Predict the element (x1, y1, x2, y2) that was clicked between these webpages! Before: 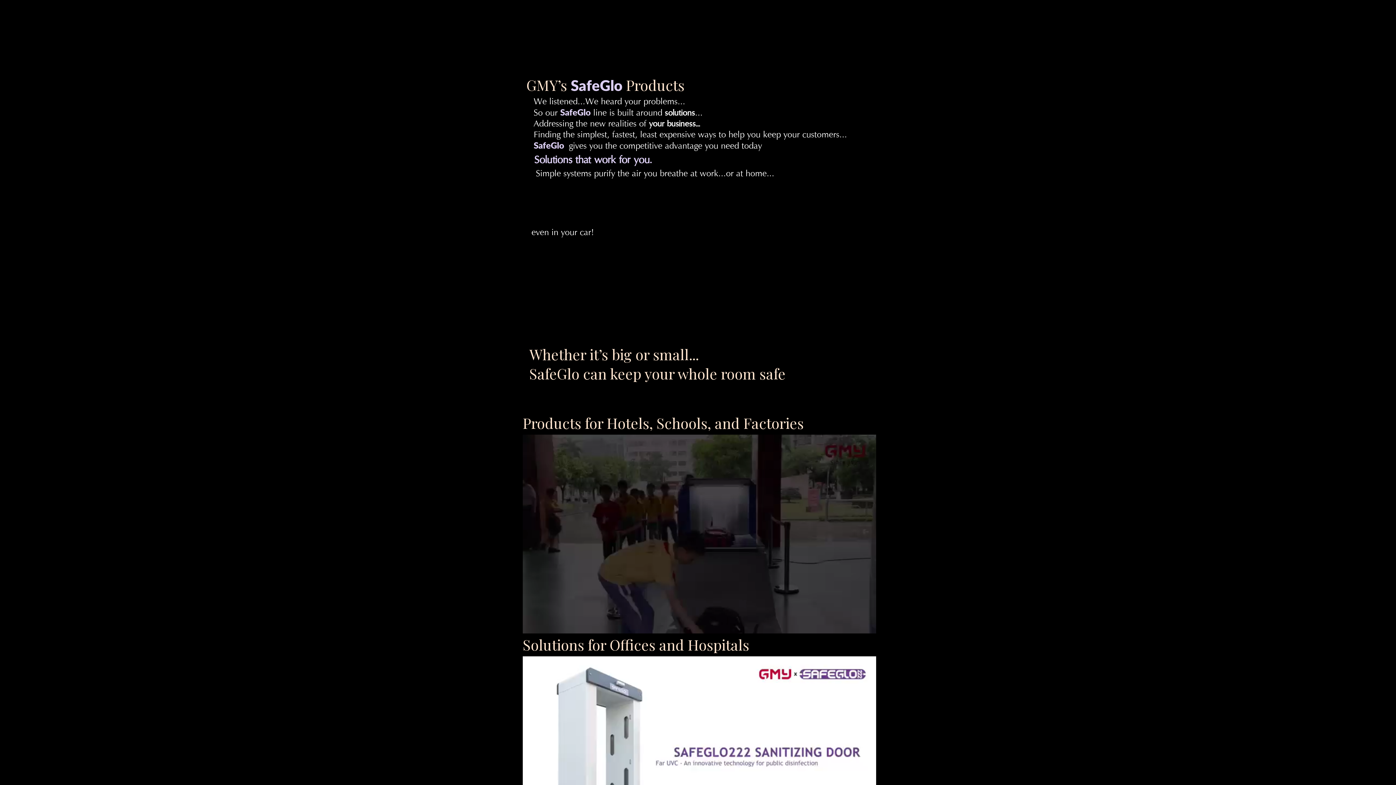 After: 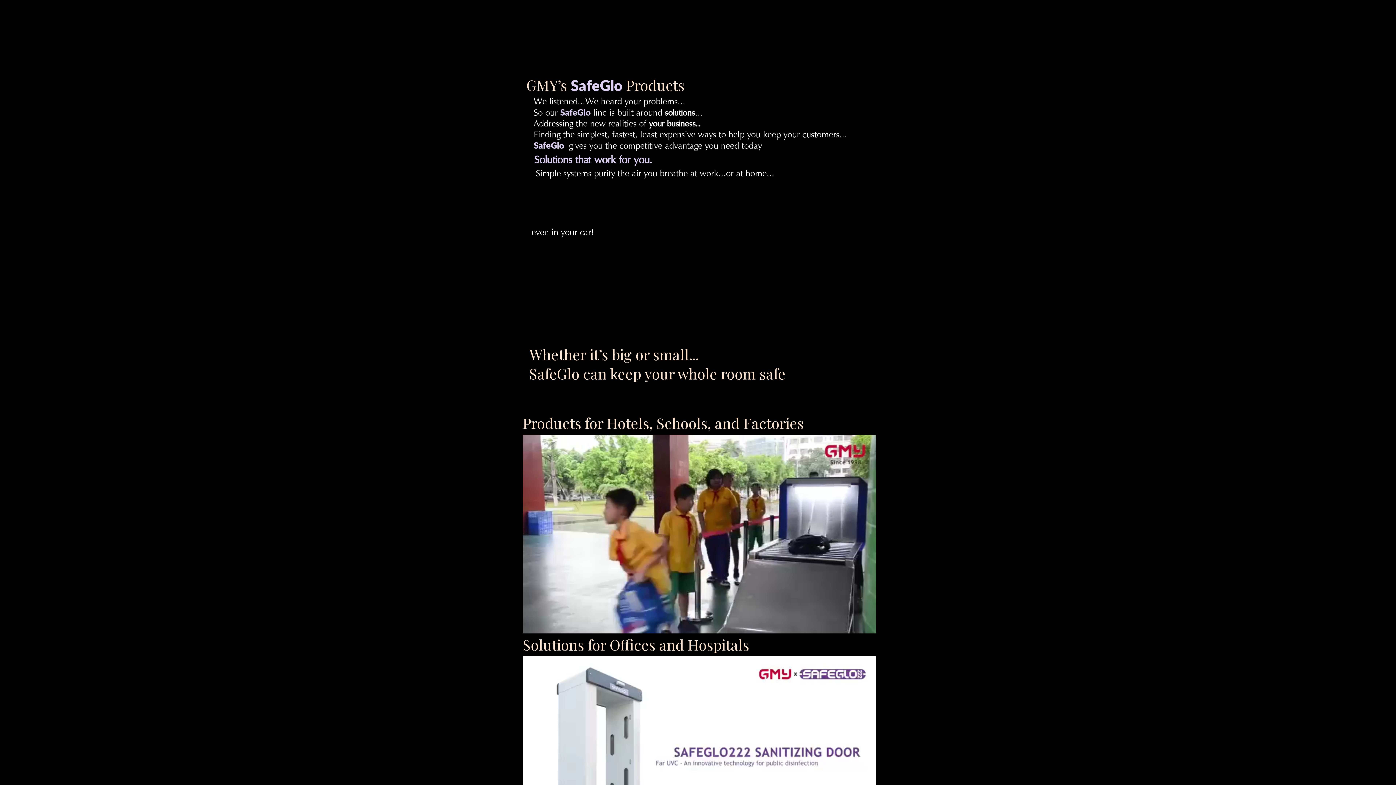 Action: bbox: (612, 2, 654, 16) label: Products